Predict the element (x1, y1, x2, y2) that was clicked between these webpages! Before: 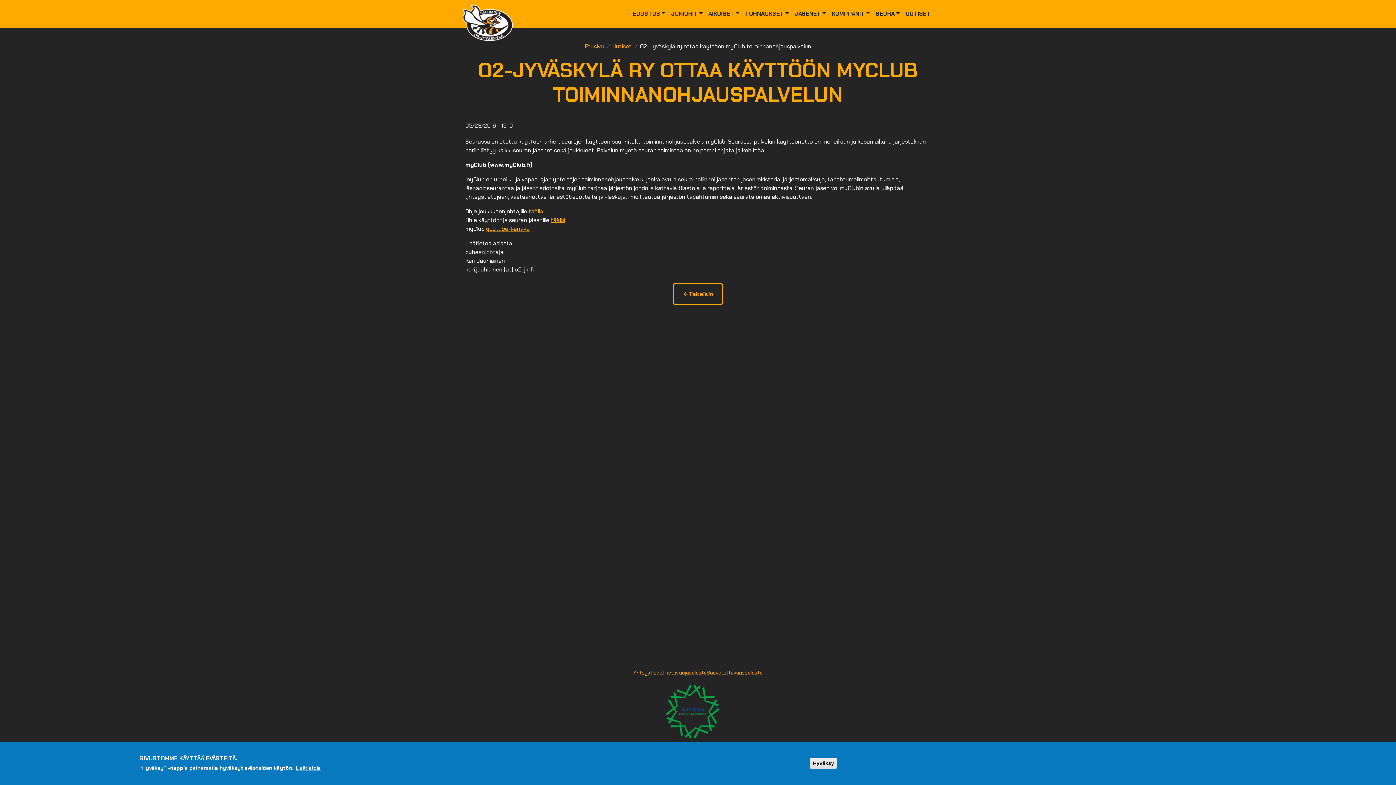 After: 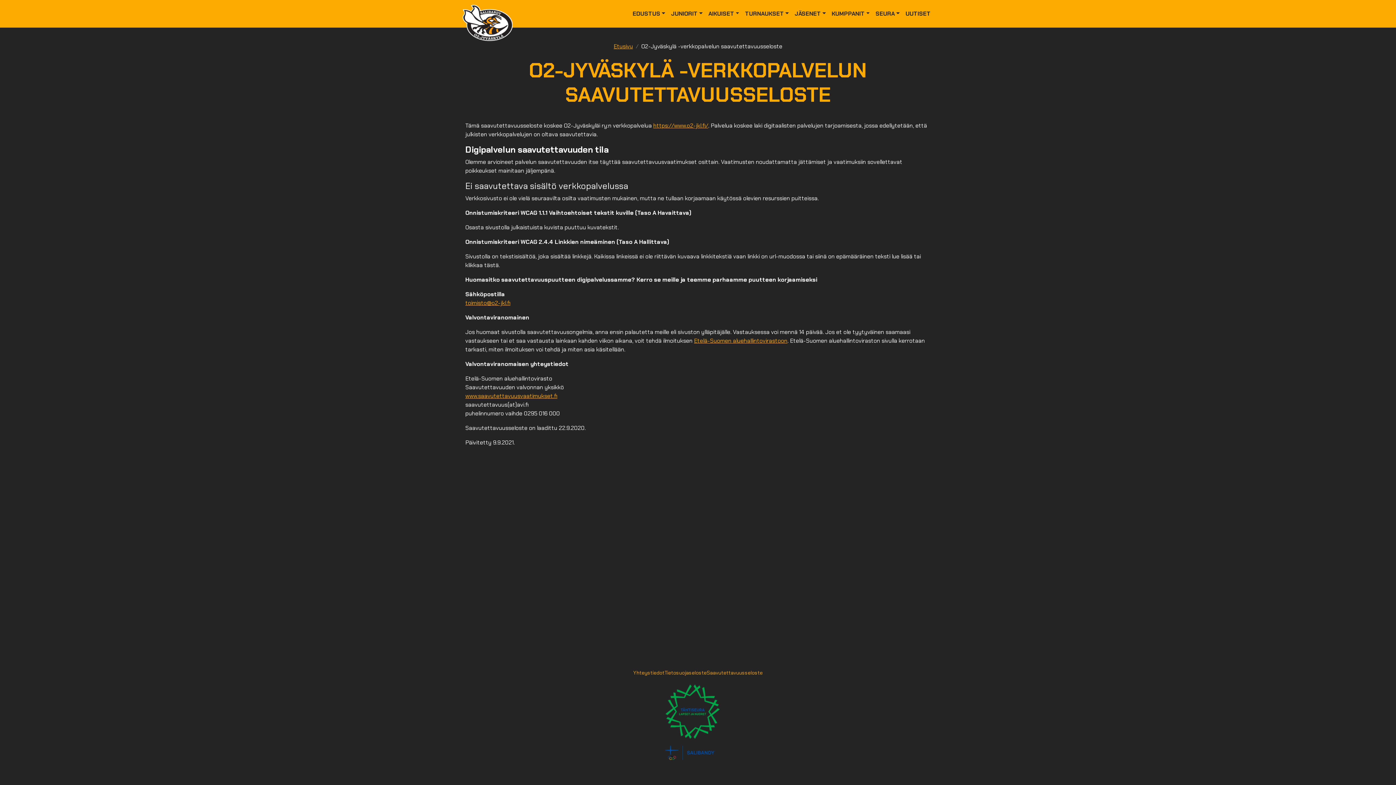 Action: bbox: (706, 669, 762, 677) label: Saavutettavuusseloste